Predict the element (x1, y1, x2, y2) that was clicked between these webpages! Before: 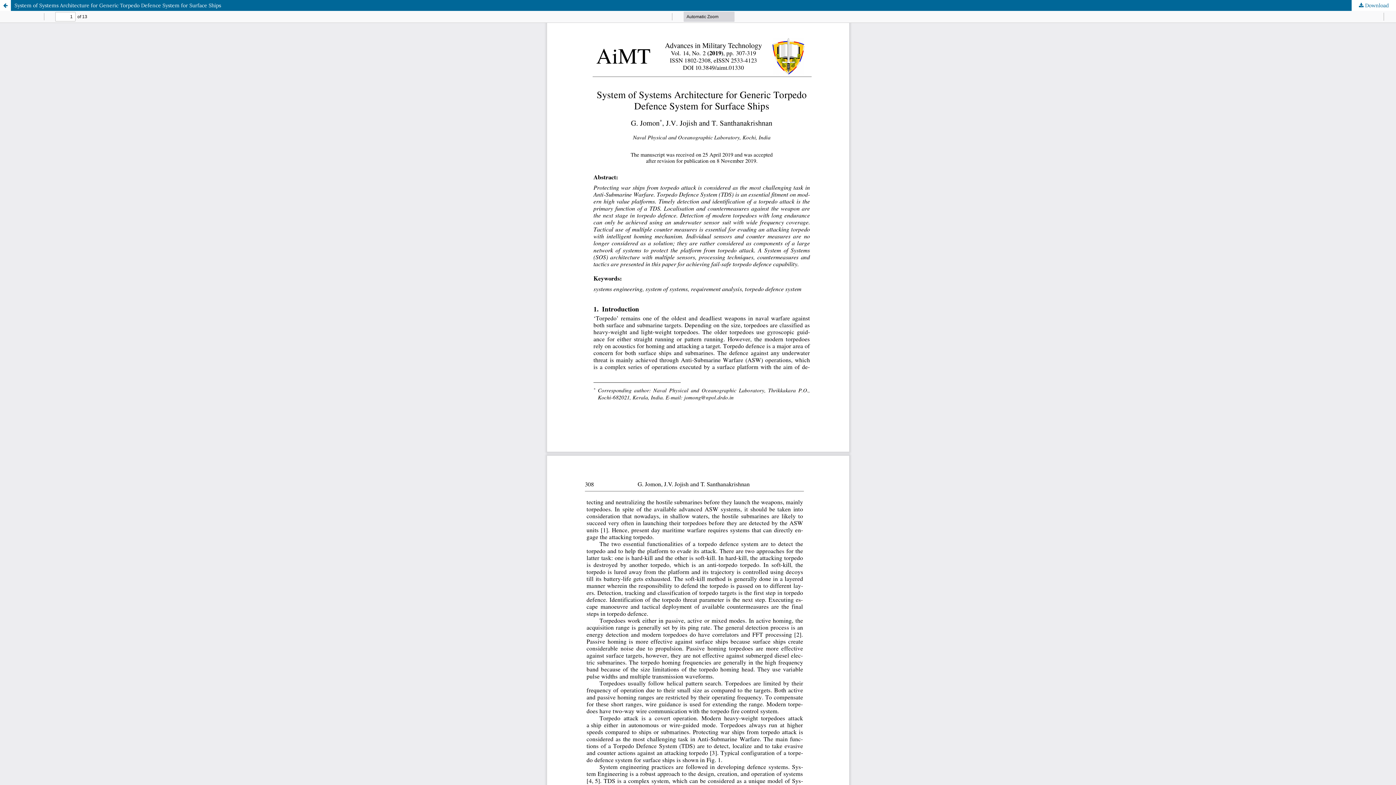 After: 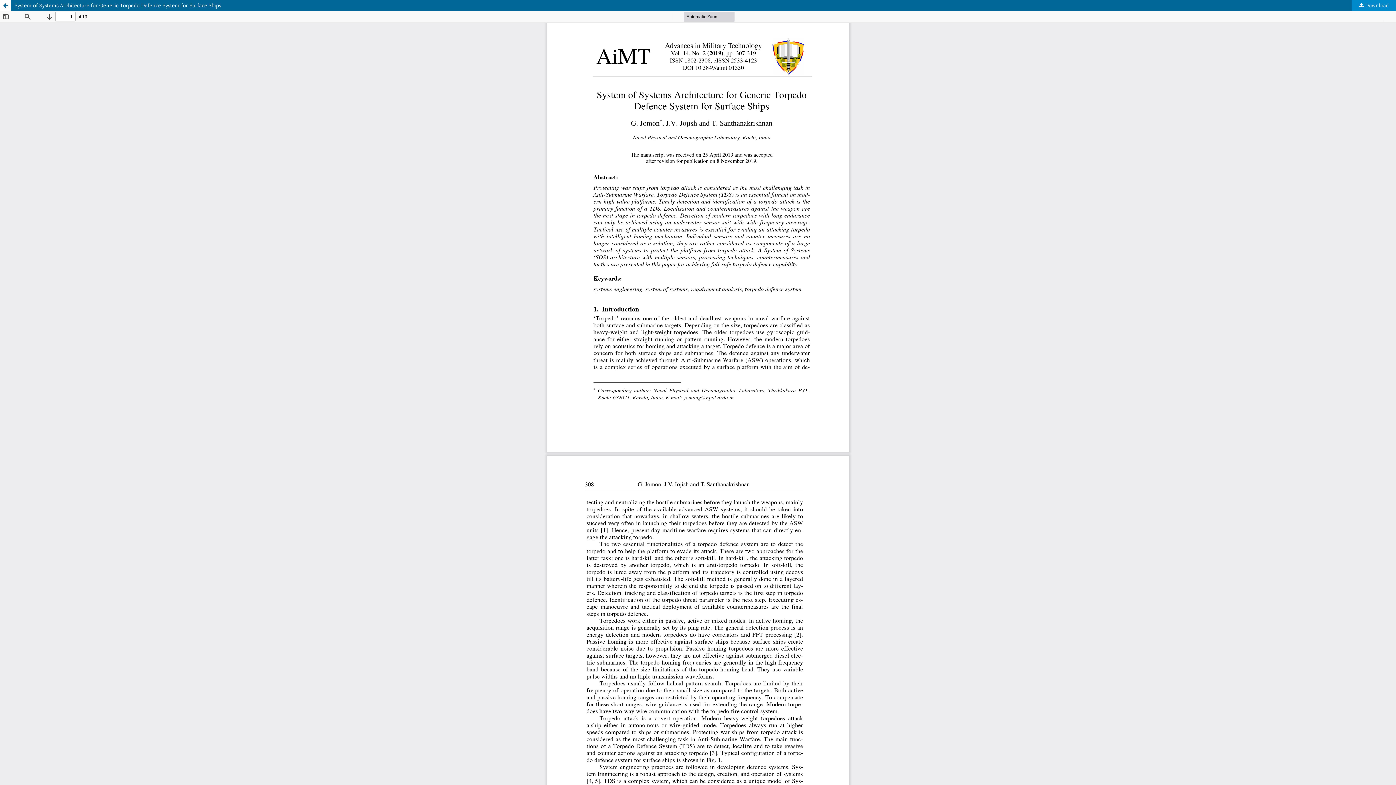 Action: bbox: (1351, 0, 1396, 10) label:  Download